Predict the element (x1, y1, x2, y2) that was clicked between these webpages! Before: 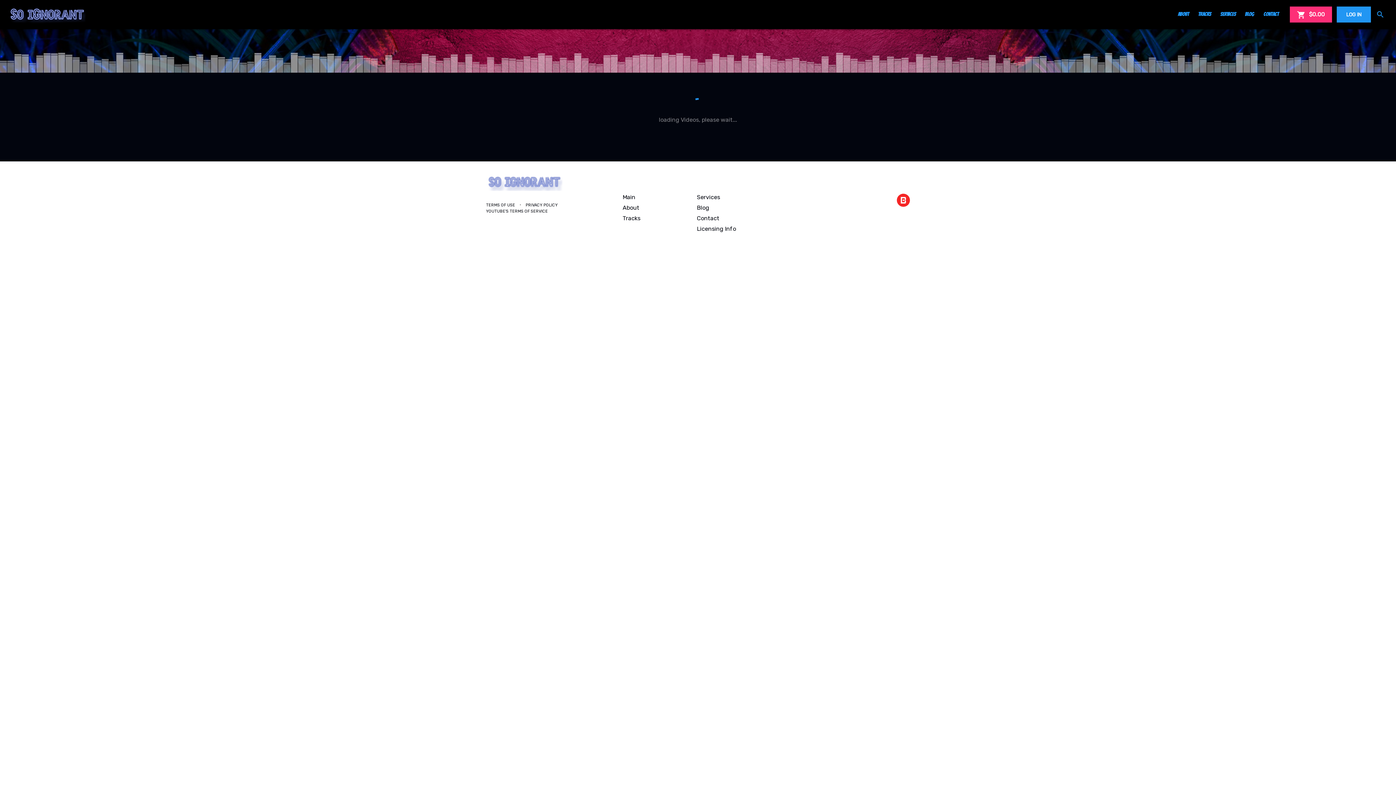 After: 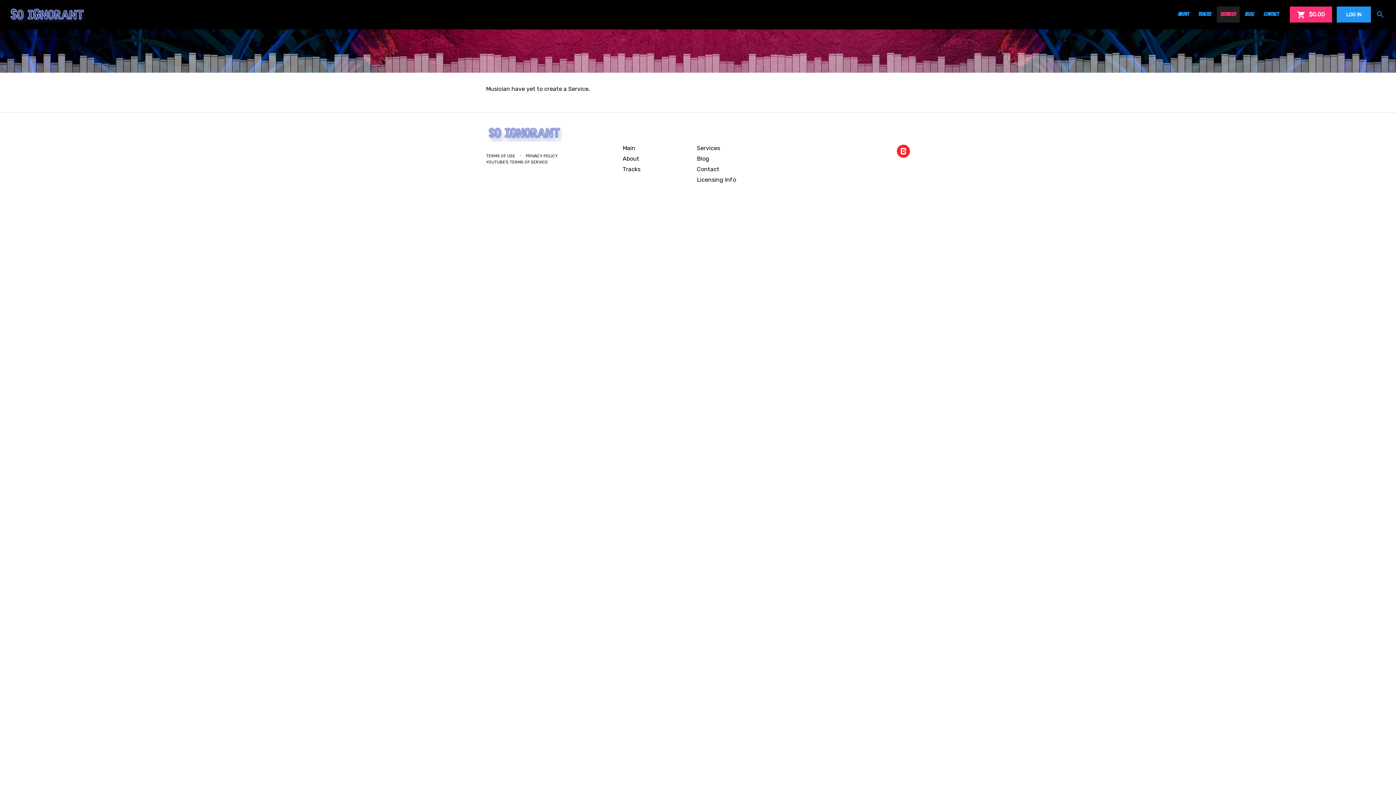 Action: label: Services bbox: (1216, 6, 1239, 22)